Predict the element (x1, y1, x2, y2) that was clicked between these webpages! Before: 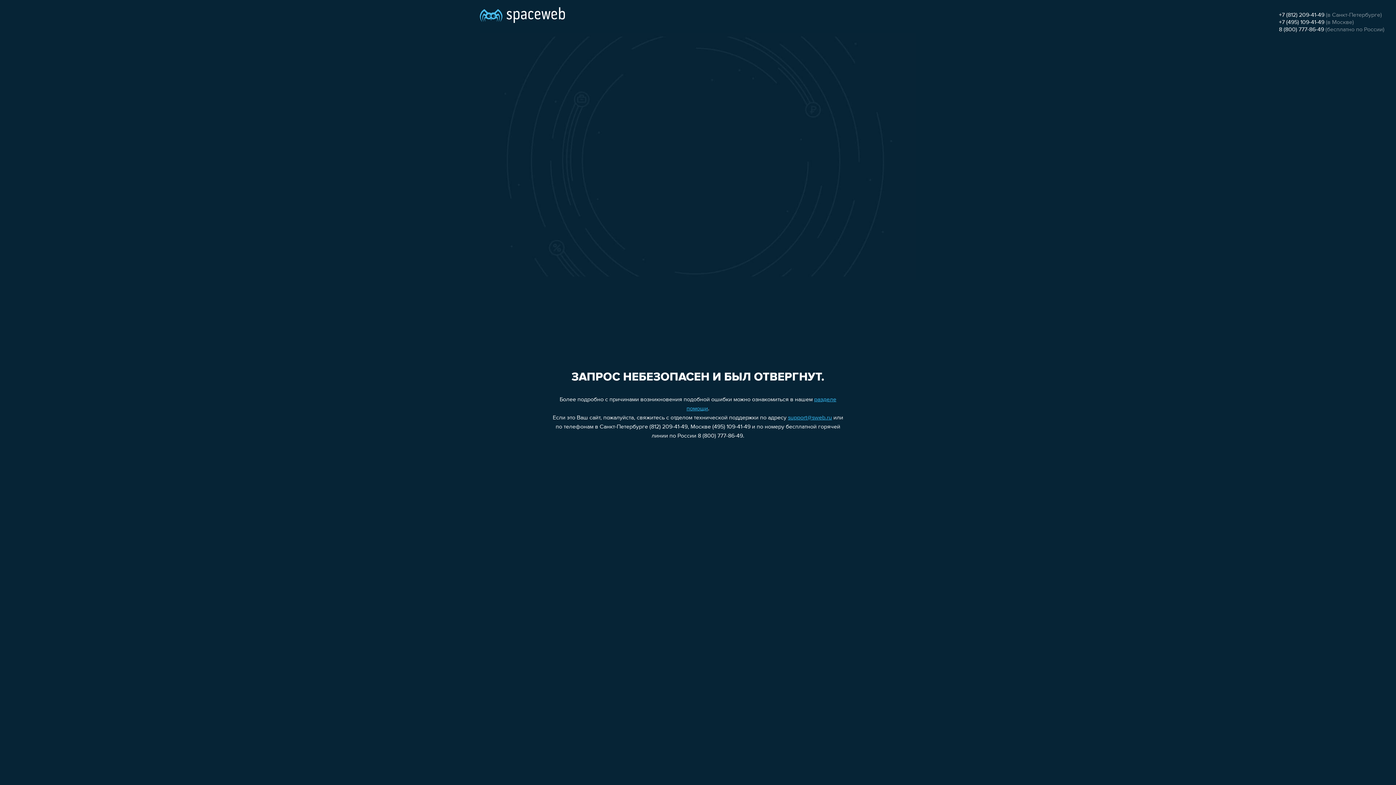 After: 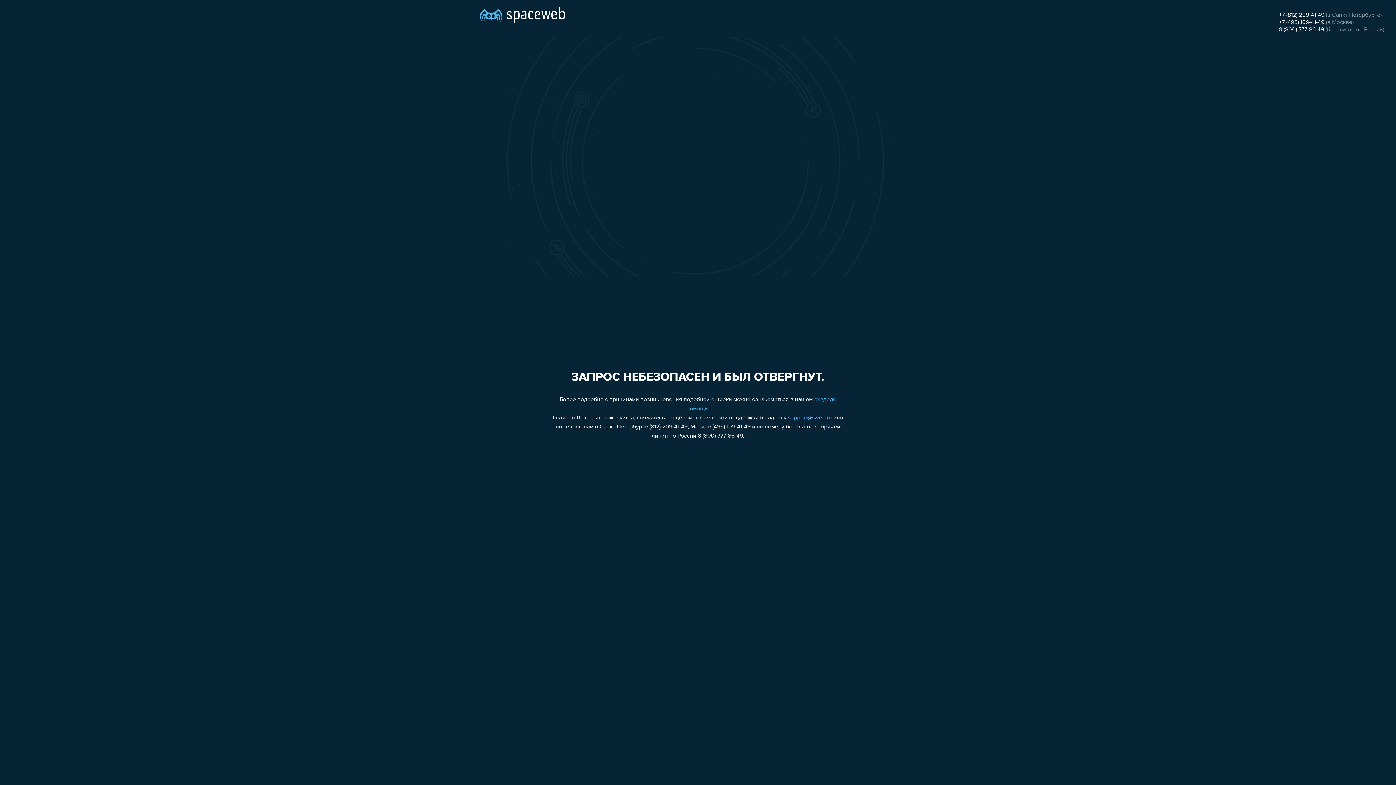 Action: label: support@sweb.ru bbox: (788, 415, 832, 421)